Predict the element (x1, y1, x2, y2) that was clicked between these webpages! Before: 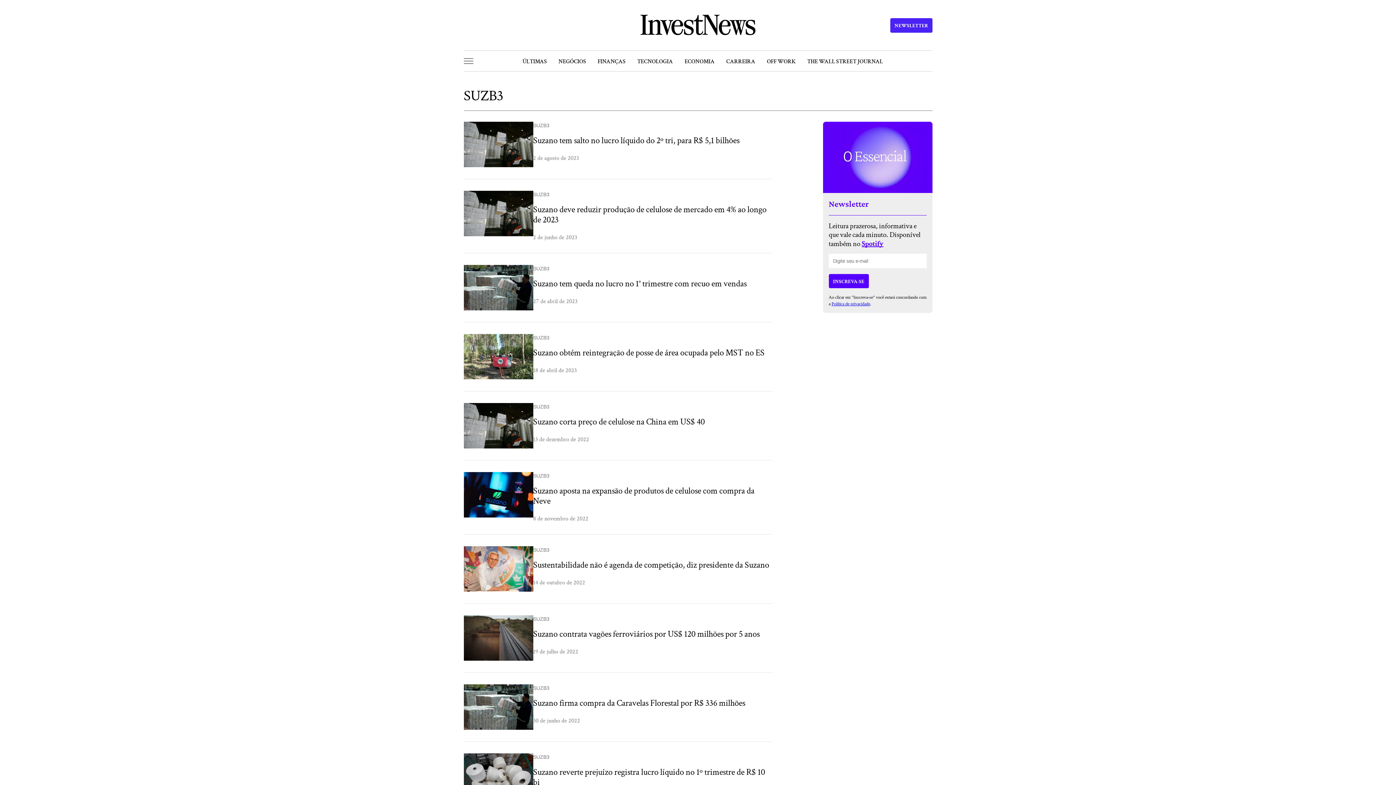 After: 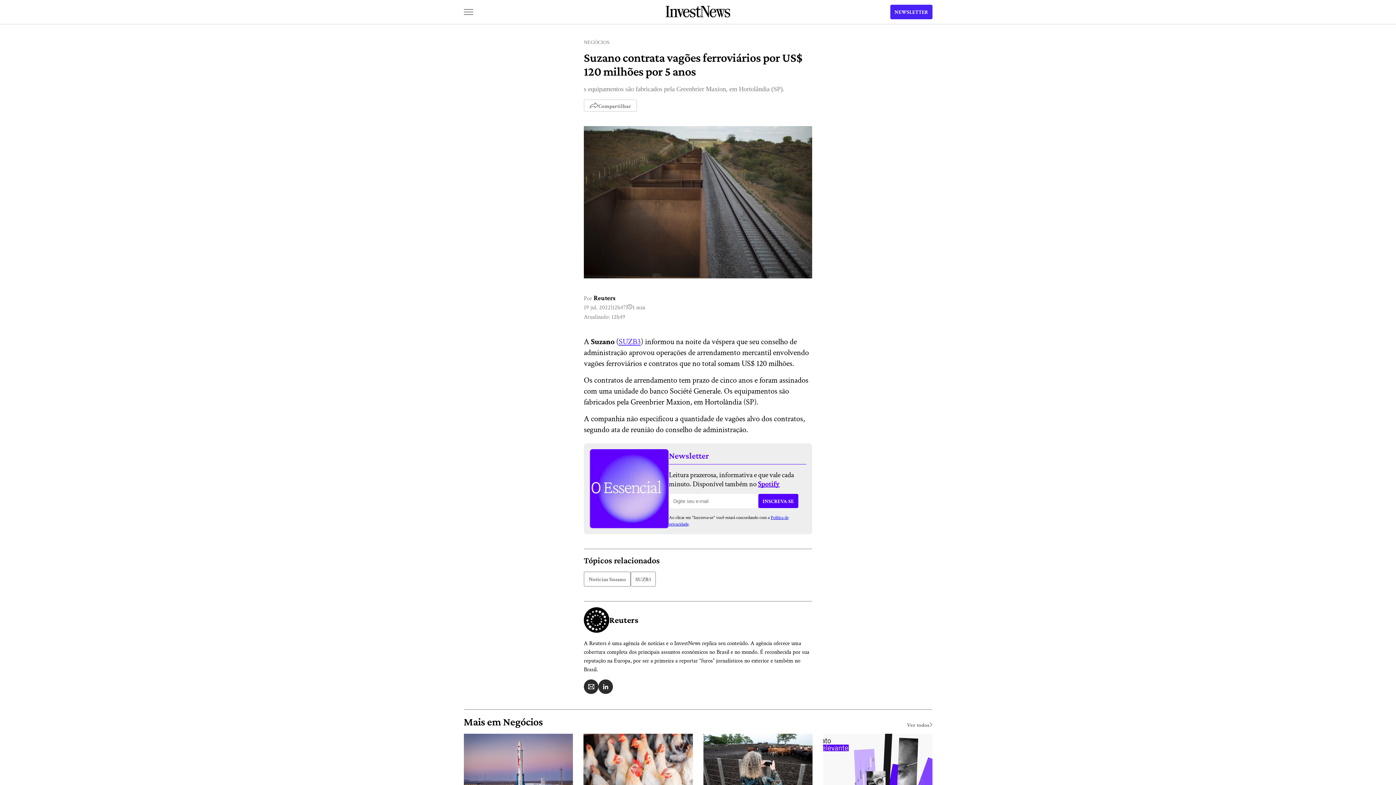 Action: label: SUZB3
Suzano contrata vagões ferroviários por US$ 120 milhões por 5 anos

19 de julho de 2022 bbox: (463, 615, 772, 661)